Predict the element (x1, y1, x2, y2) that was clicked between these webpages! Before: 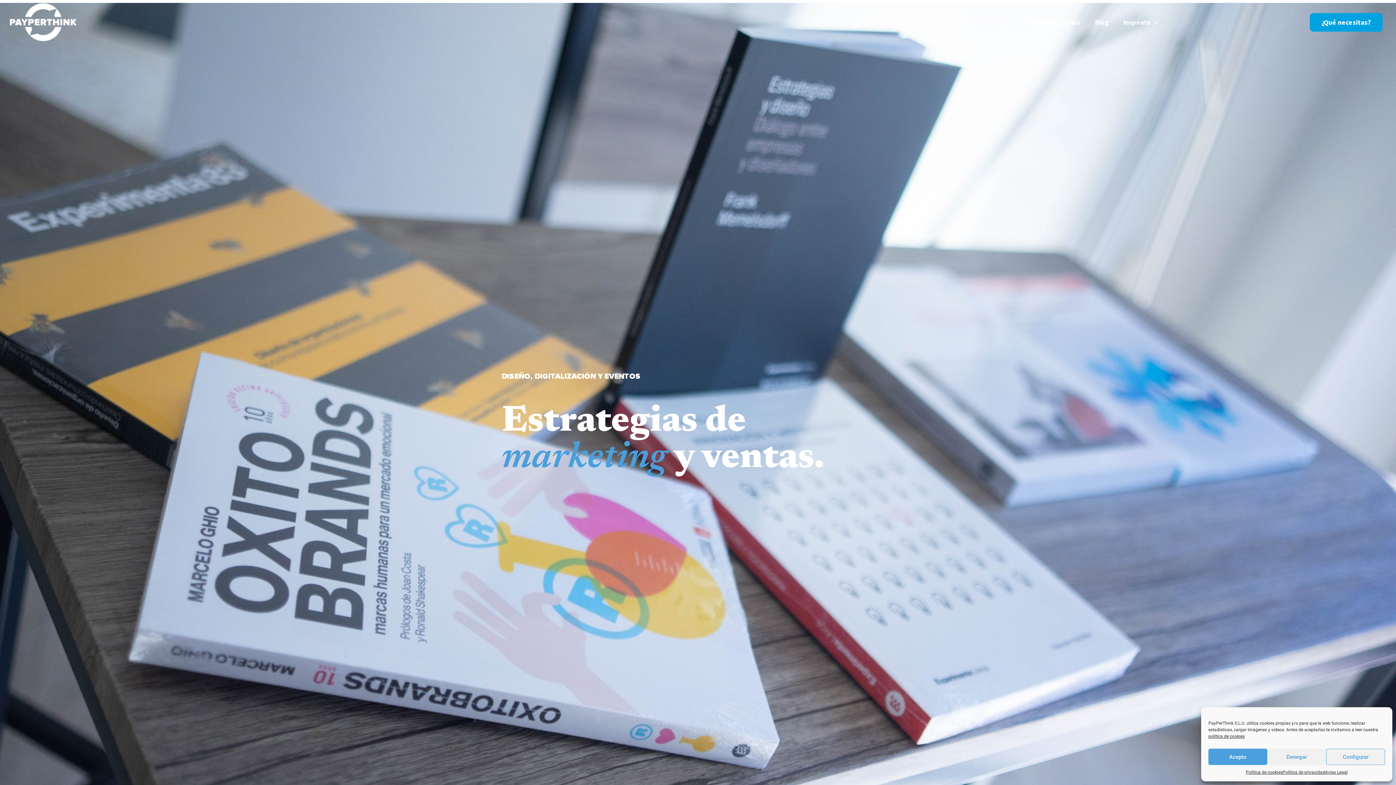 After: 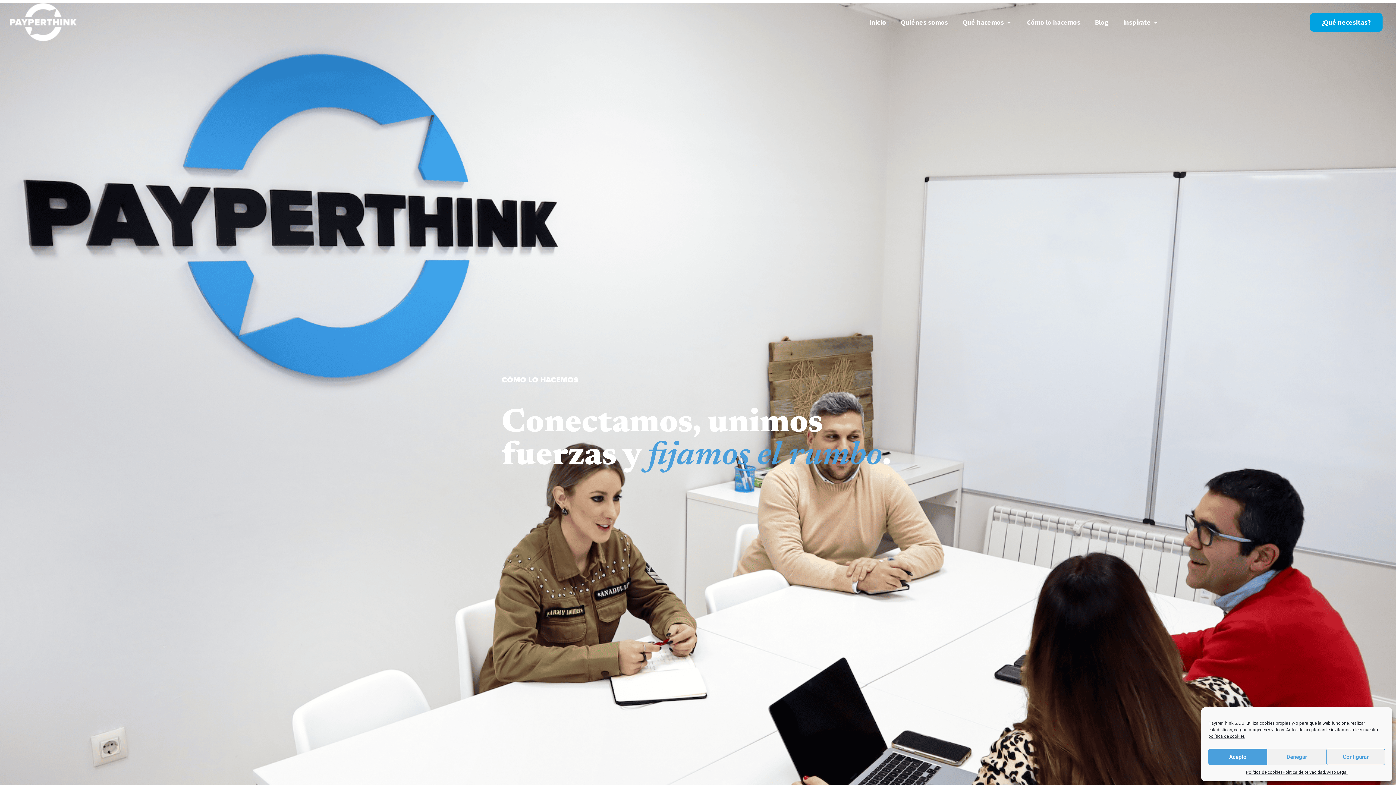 Action: label: Cómo lo hacemos bbox: (1019, 12, 1087, 31)